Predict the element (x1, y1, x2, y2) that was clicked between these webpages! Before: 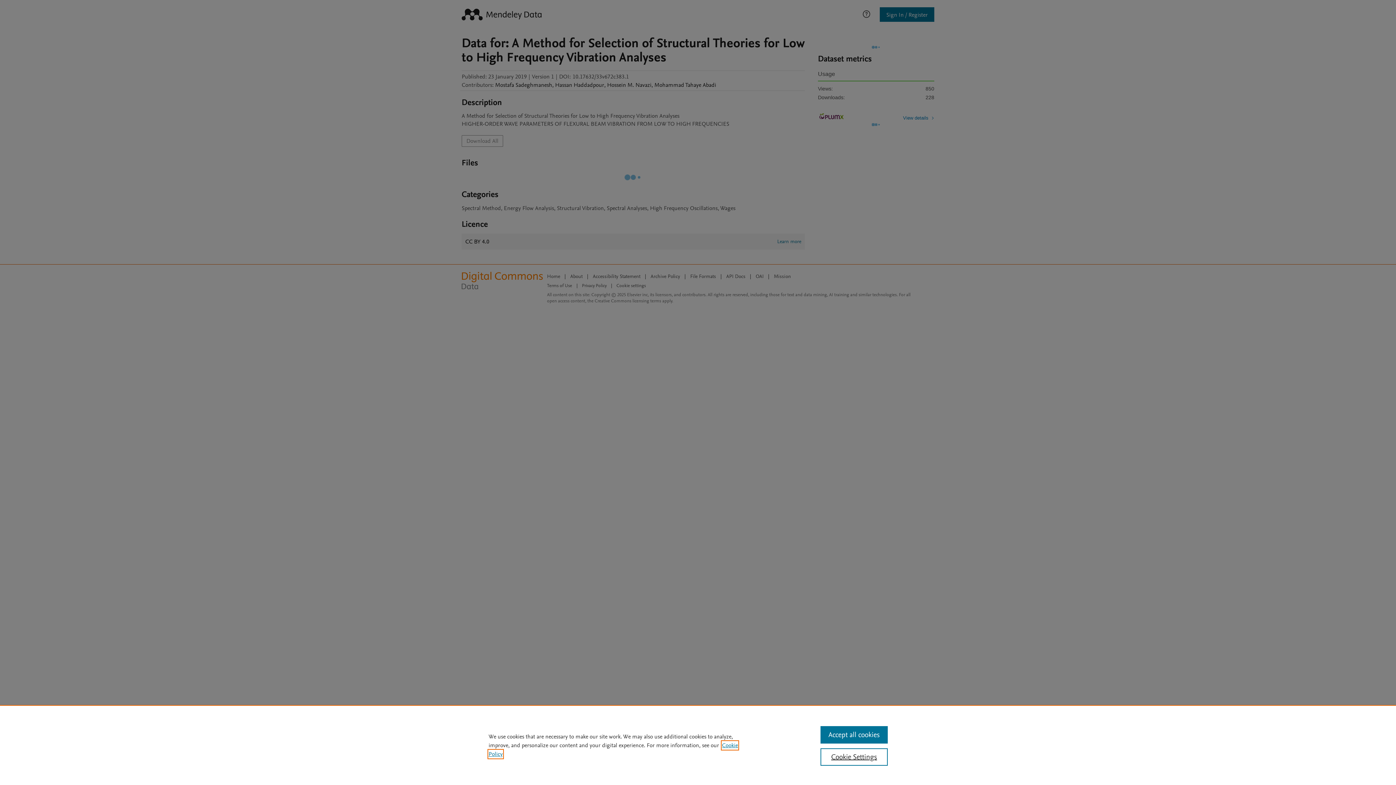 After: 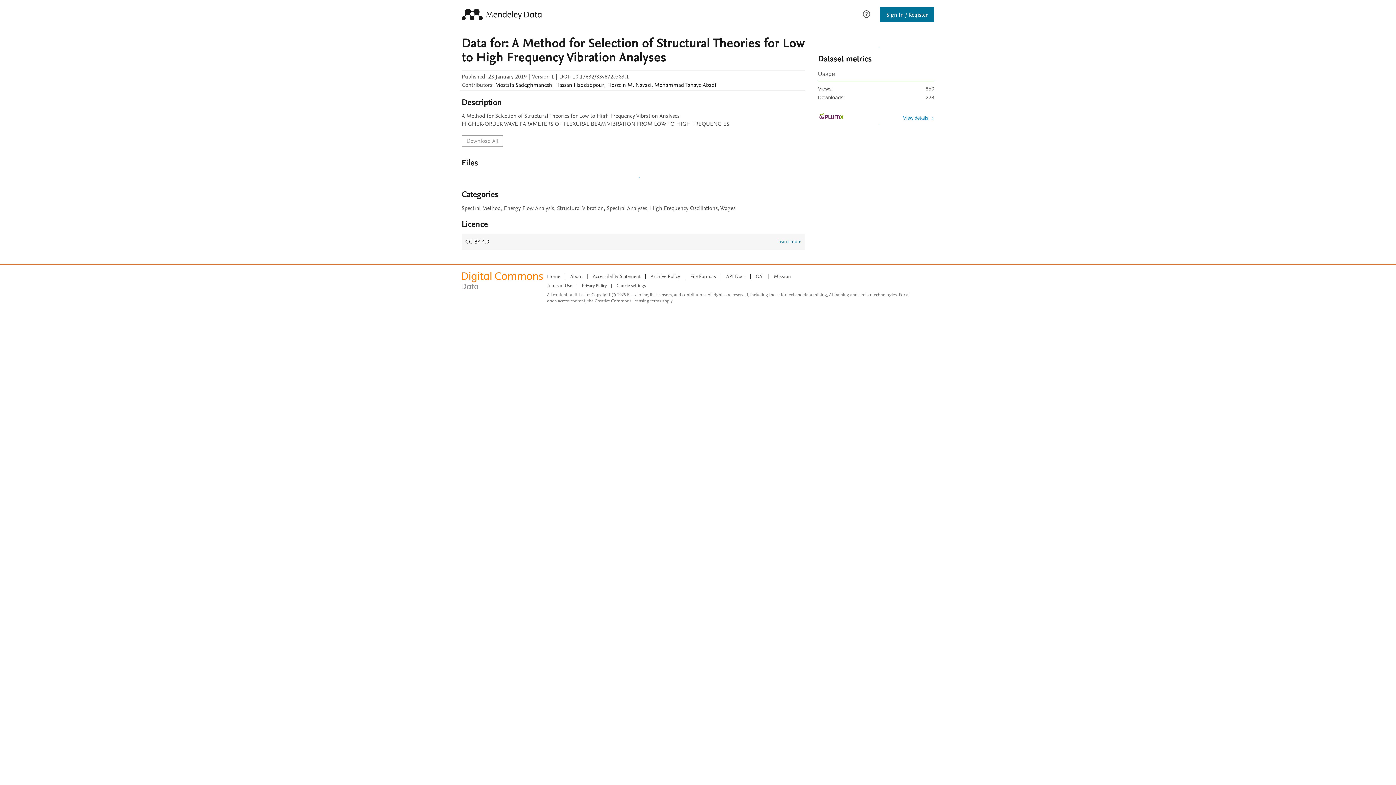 Action: bbox: (820, 726, 887, 744) label: Accept all cookies